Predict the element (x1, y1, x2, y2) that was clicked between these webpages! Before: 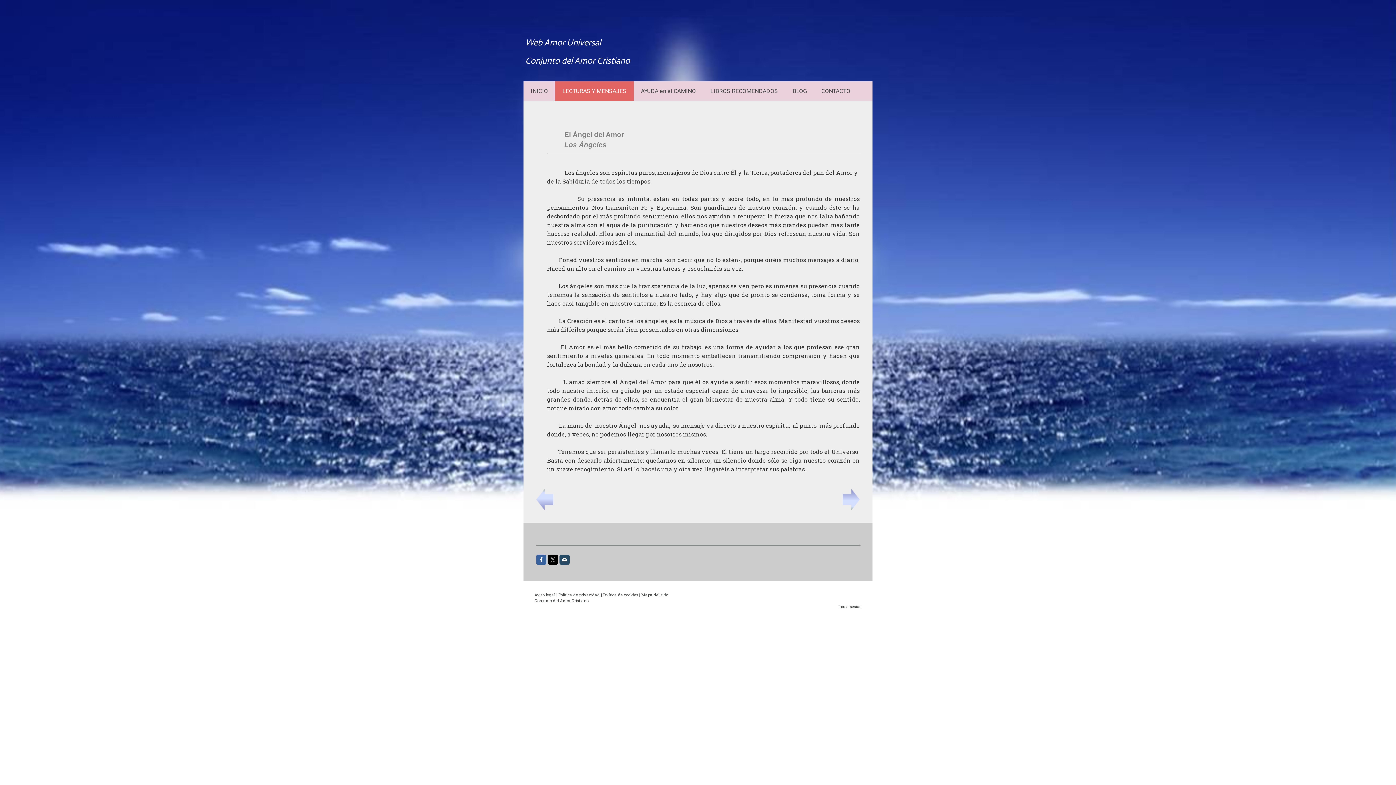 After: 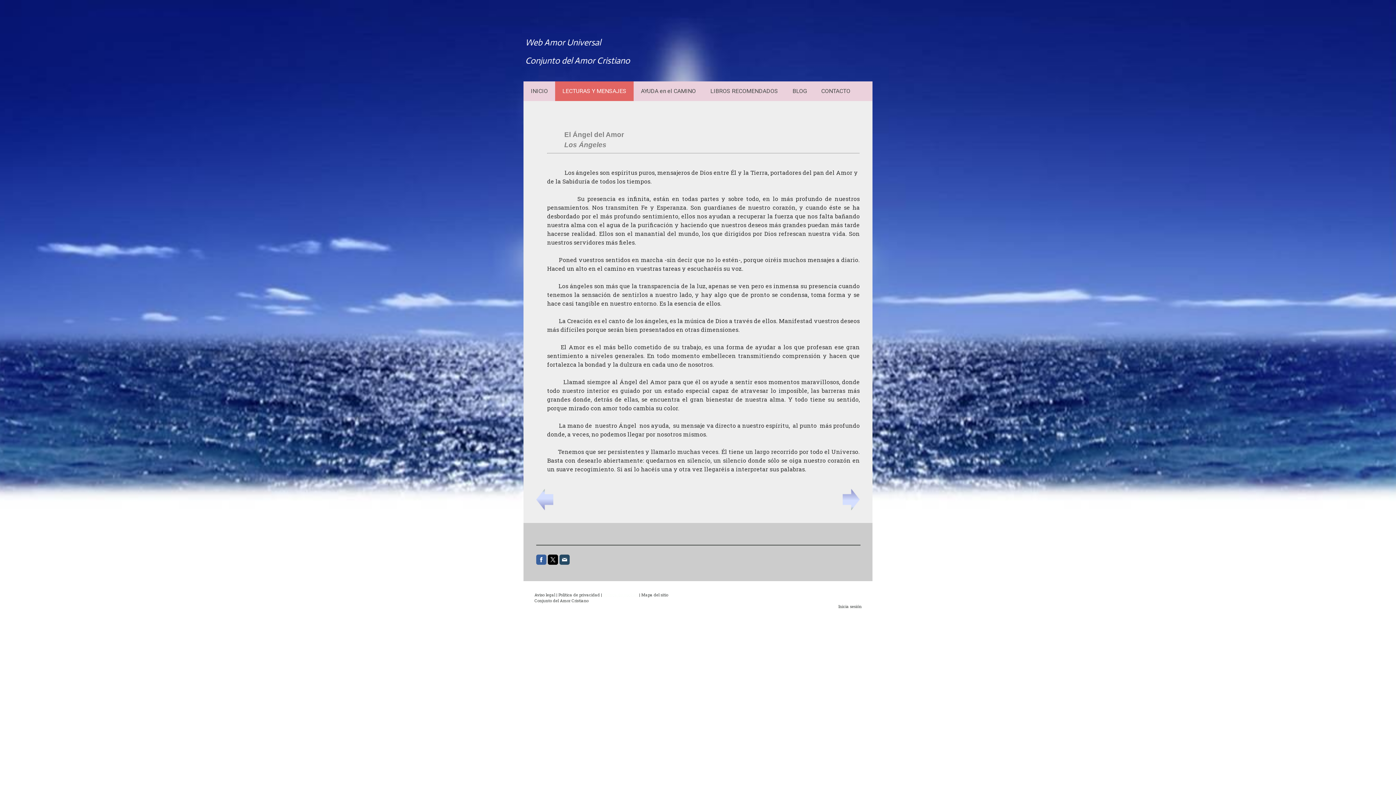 Action: label: Política de cookies bbox: (603, 592, 638, 597)